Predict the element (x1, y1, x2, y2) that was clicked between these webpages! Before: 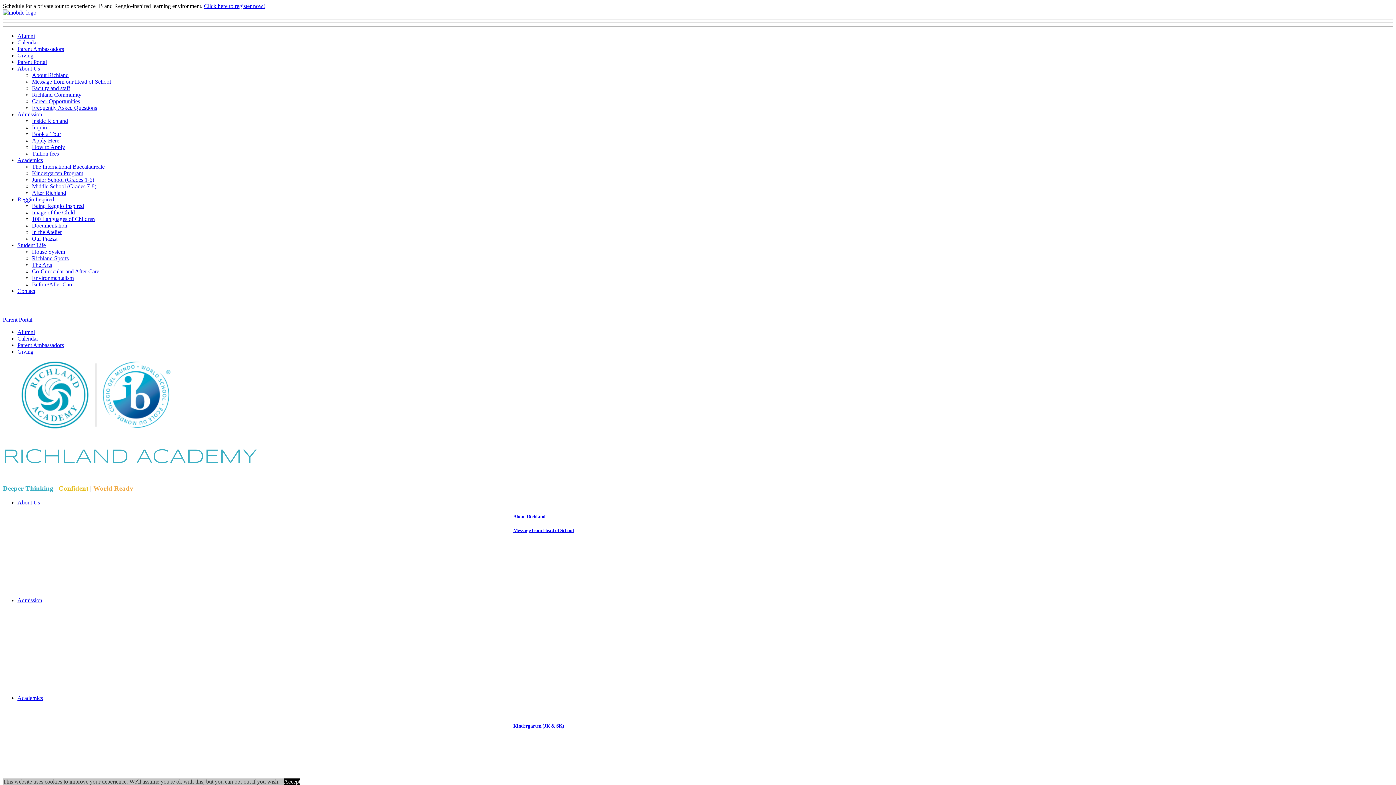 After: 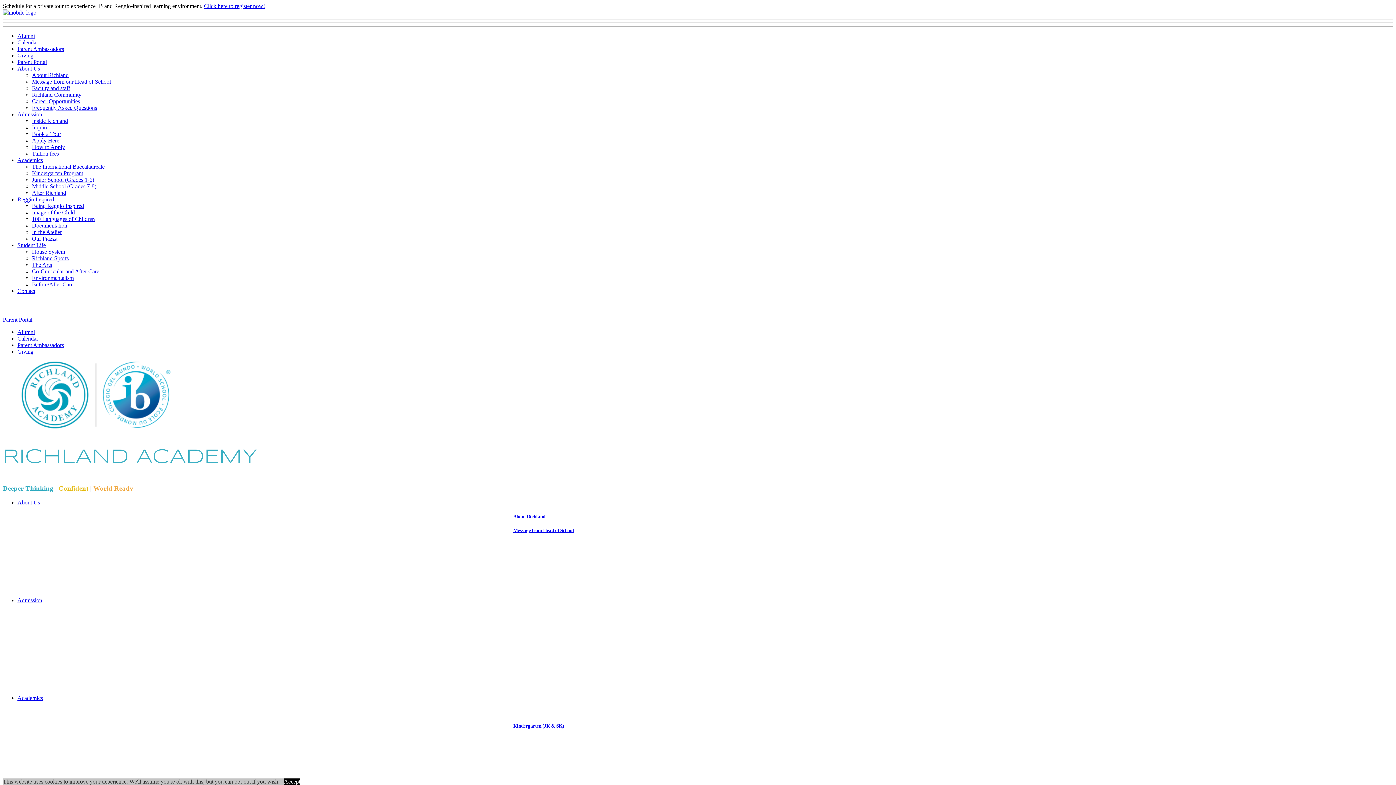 Action: label: Message from our Head of School bbox: (32, 78, 110, 84)